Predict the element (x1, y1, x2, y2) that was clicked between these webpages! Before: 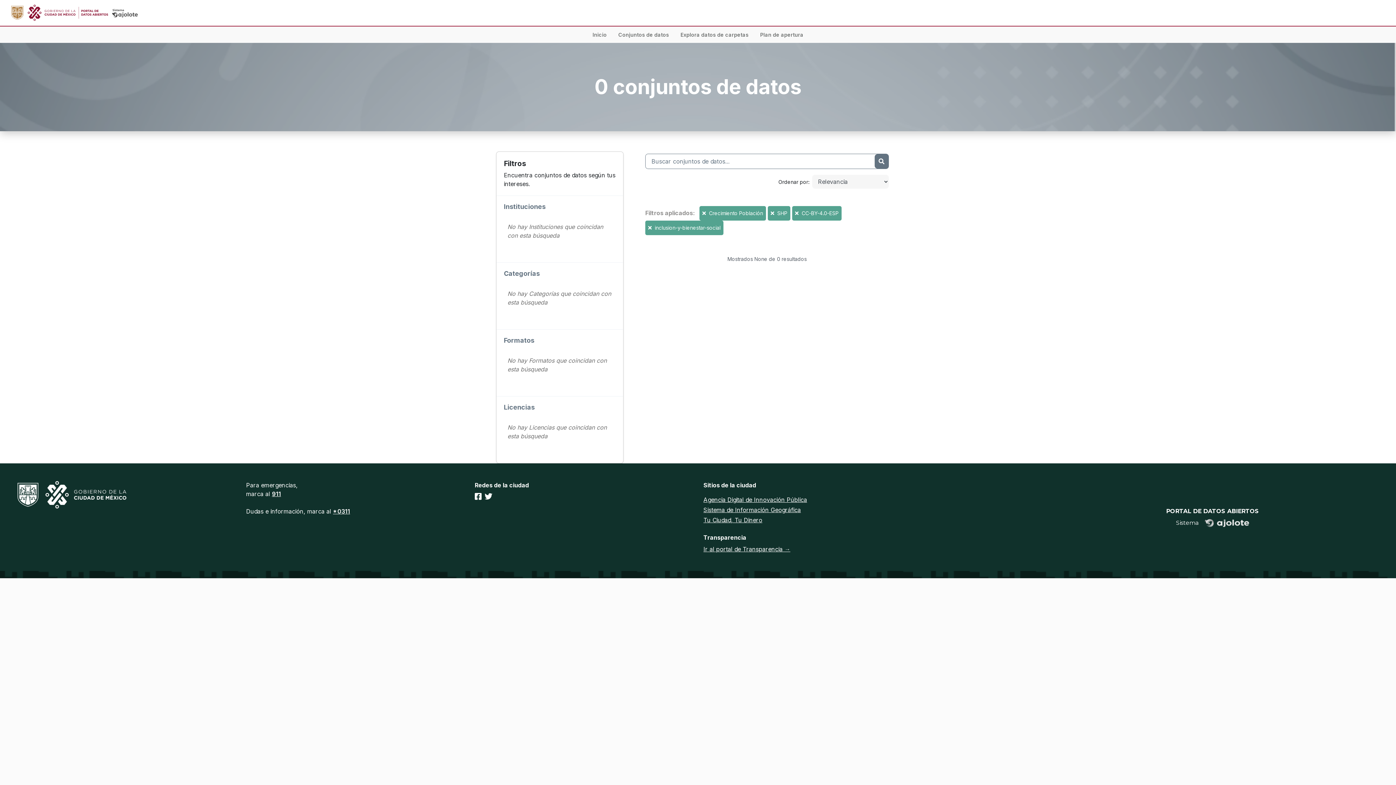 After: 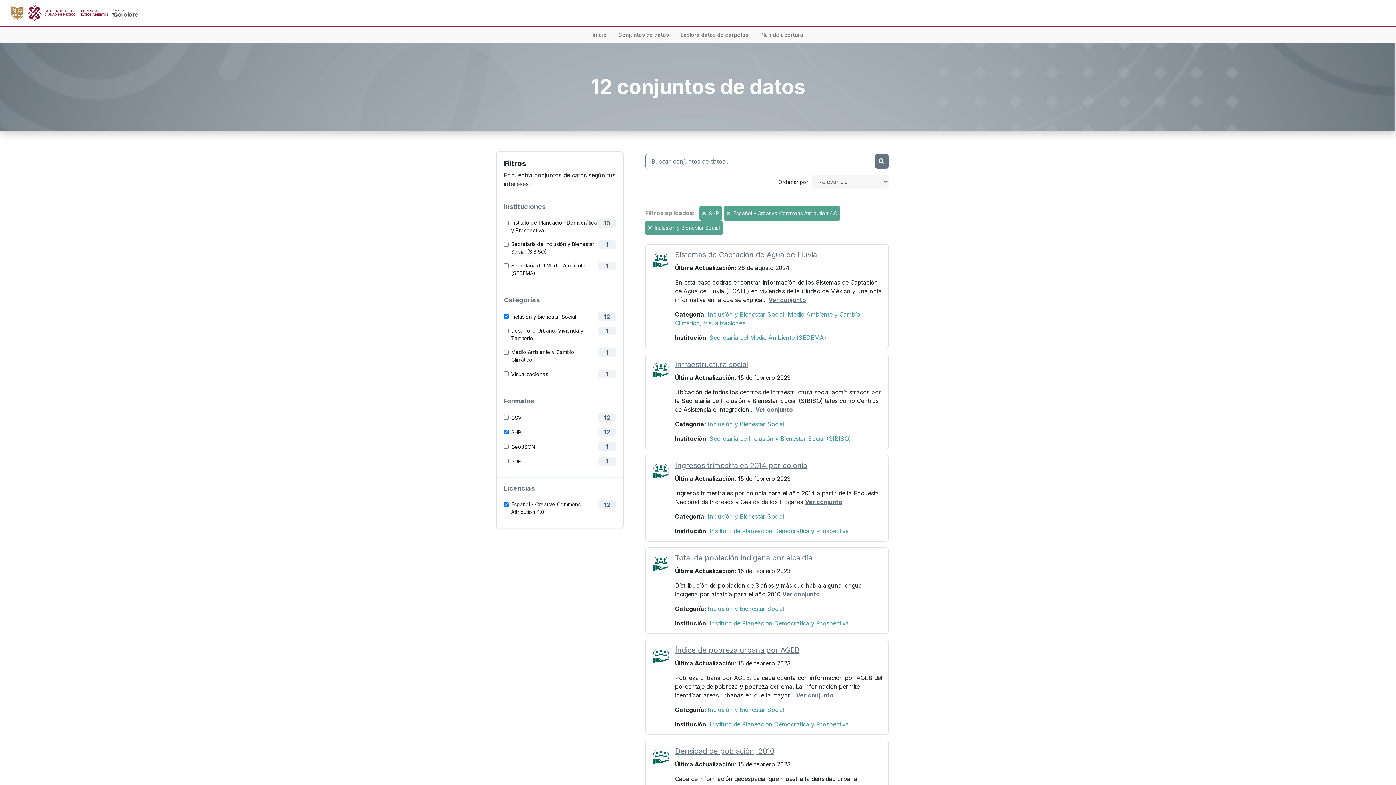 Action: bbox: (702, 210, 707, 216) label:  